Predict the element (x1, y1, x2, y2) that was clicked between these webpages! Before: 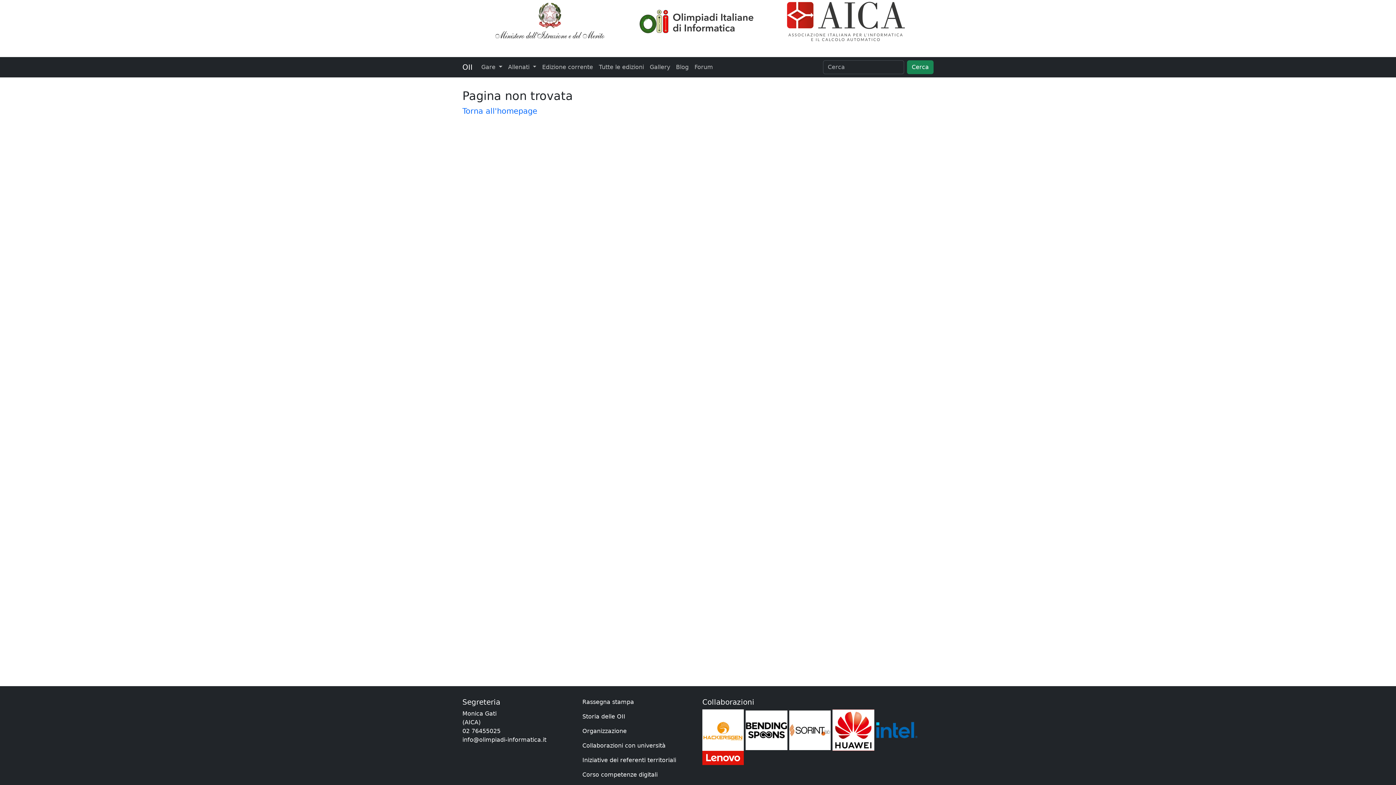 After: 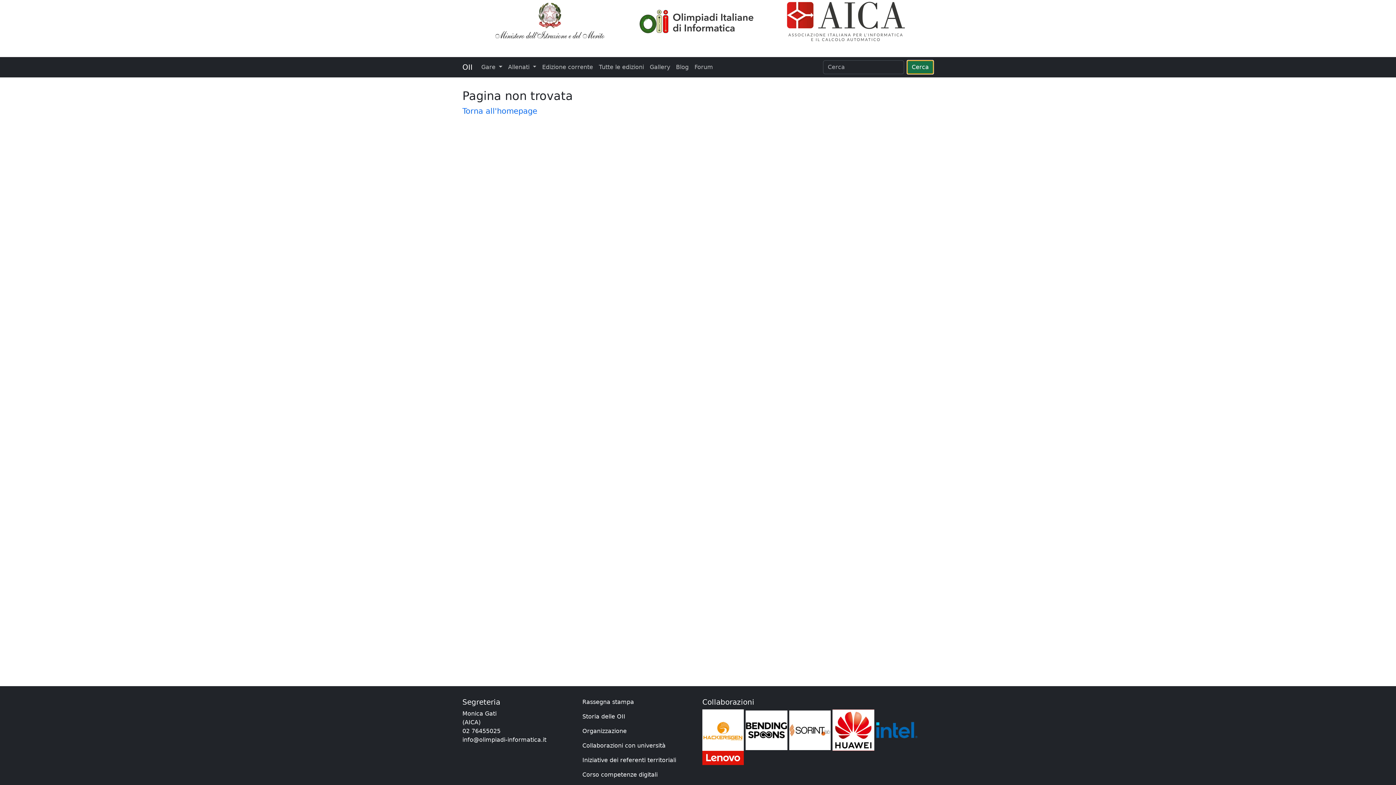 Action: label: Cerca bbox: (907, 60, 933, 74)